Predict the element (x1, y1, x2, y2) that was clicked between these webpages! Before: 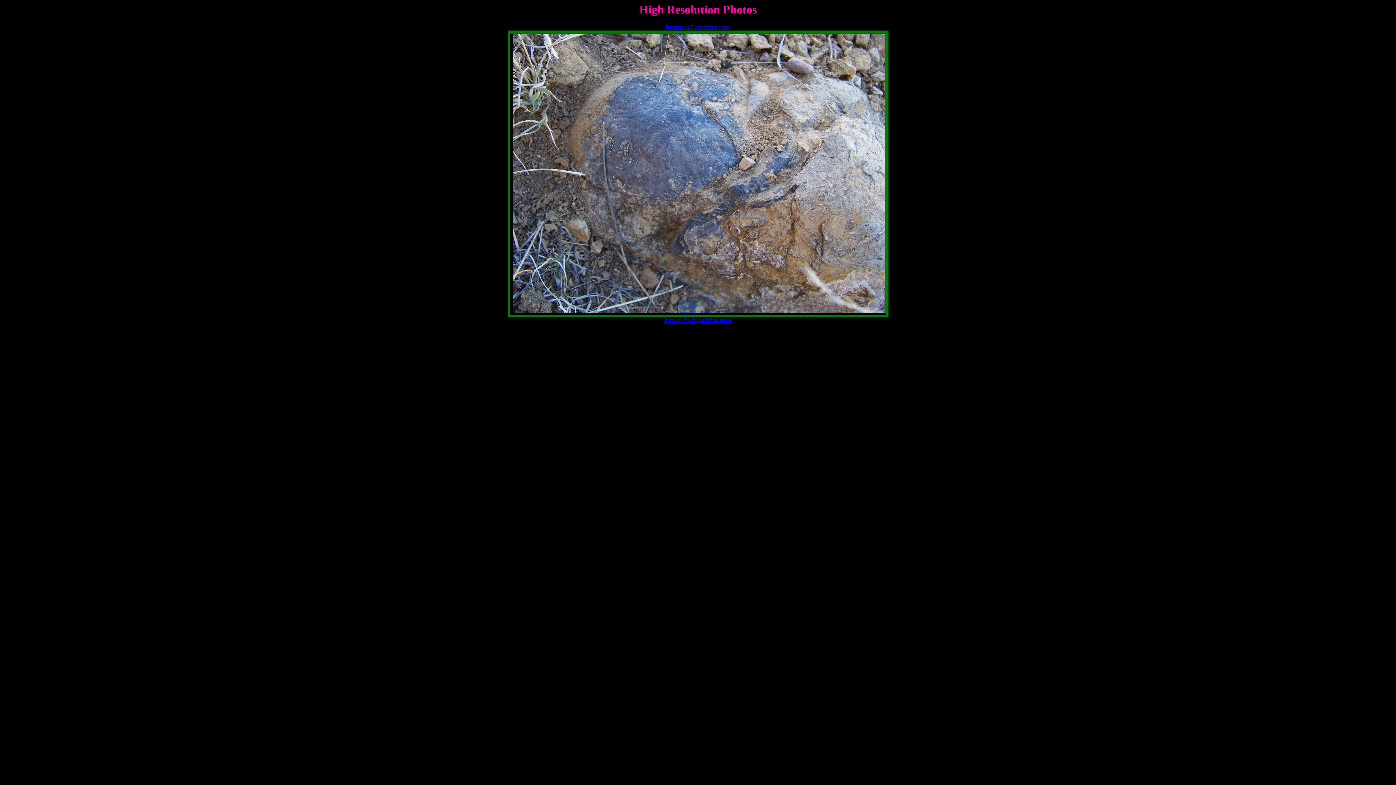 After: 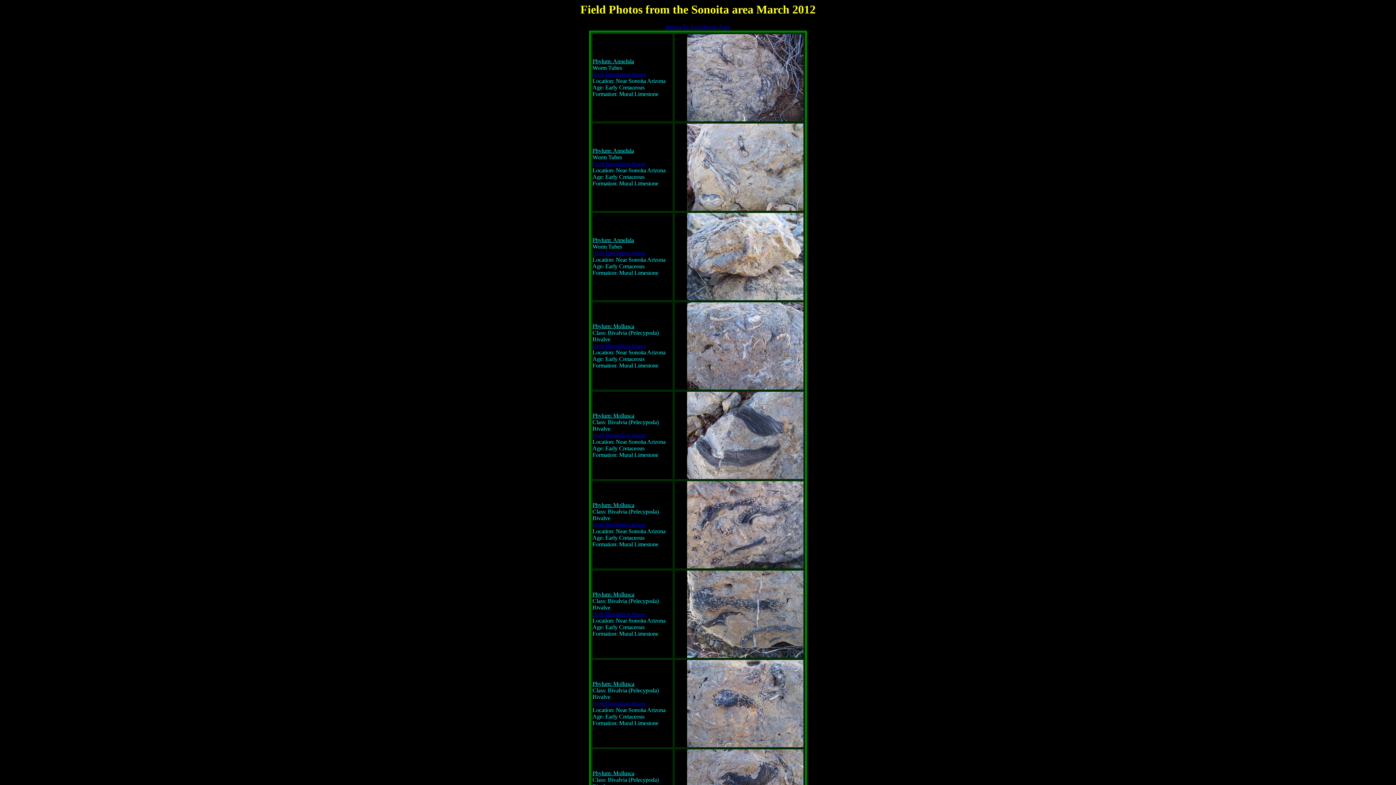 Action: label: Return to Expedition page bbox: (665, 24, 730, 30)